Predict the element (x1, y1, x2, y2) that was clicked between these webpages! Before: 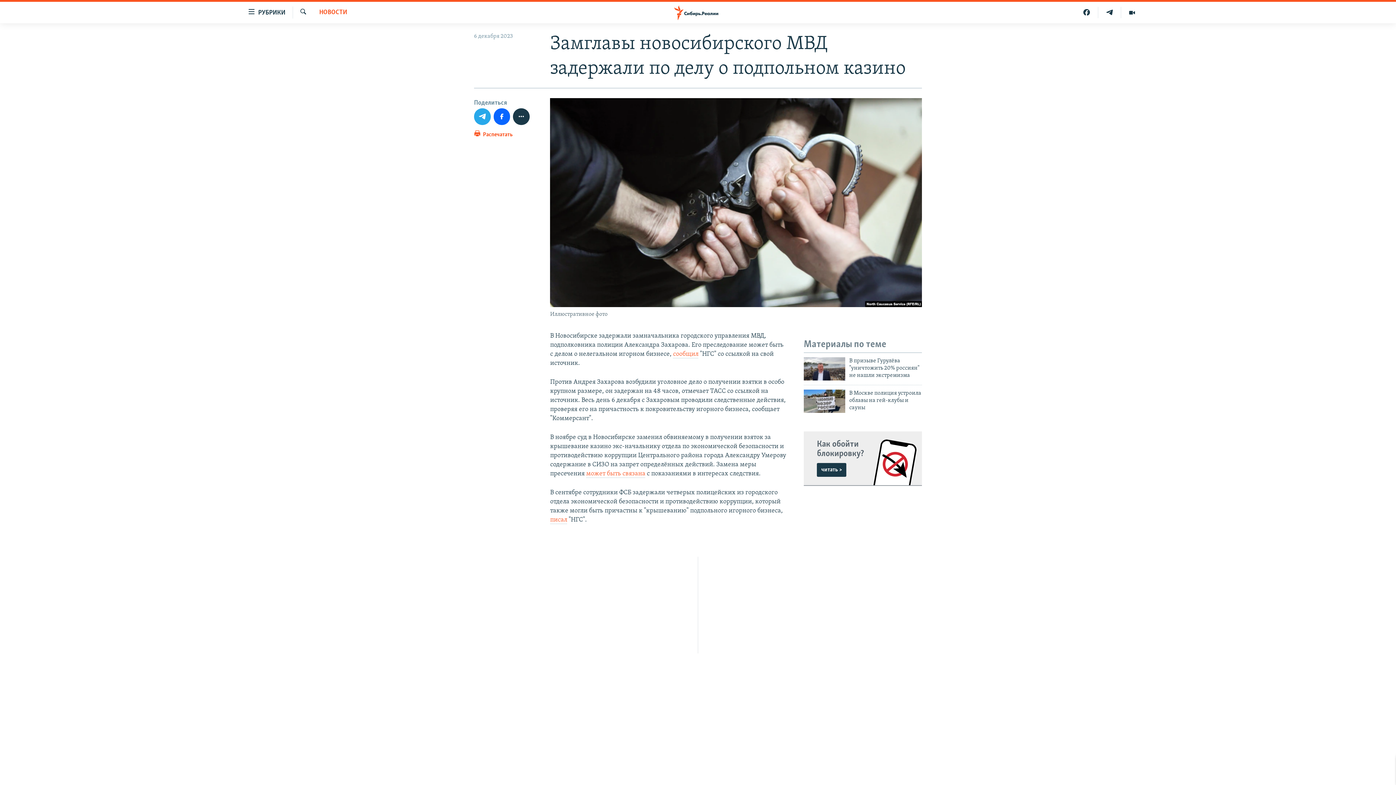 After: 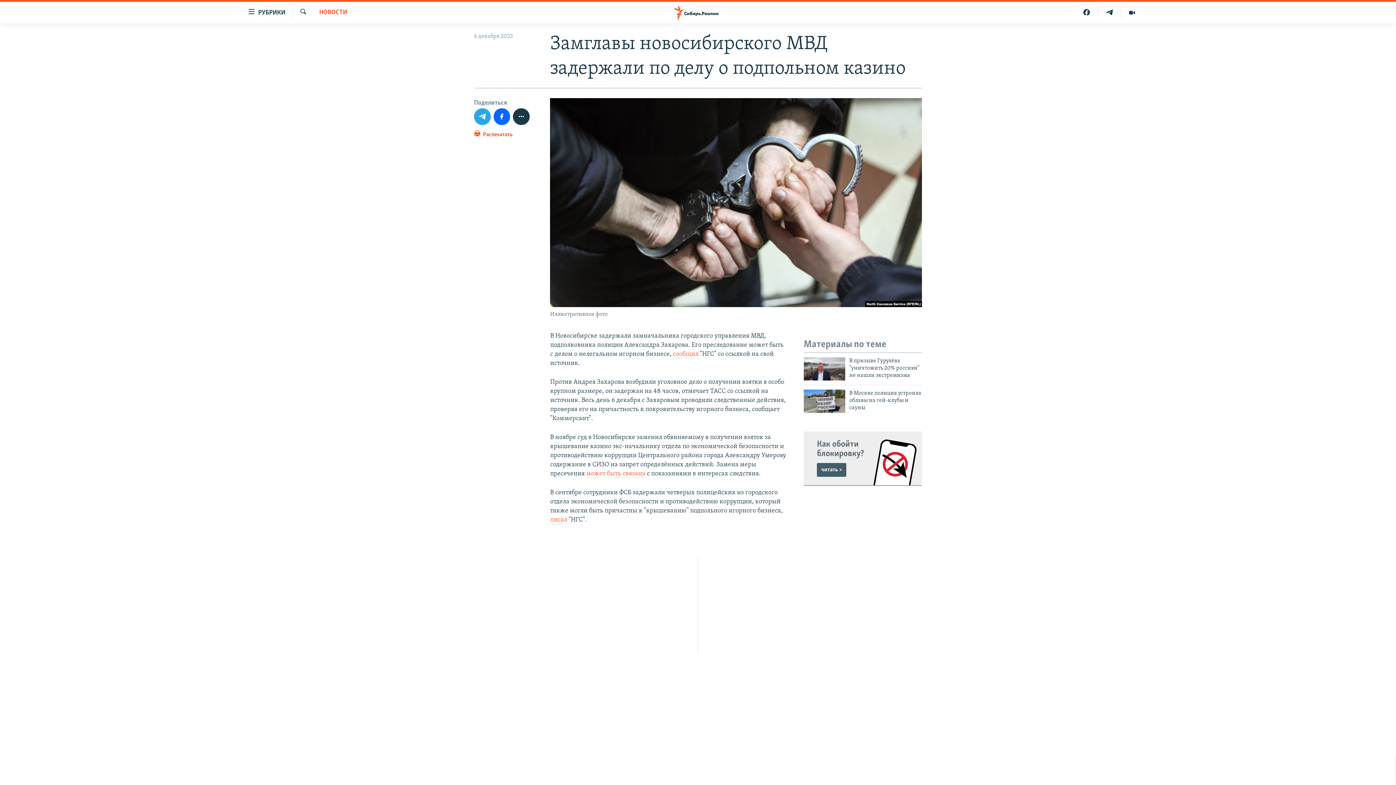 Action: bbox: (817, 463, 846, 476) label: читать >